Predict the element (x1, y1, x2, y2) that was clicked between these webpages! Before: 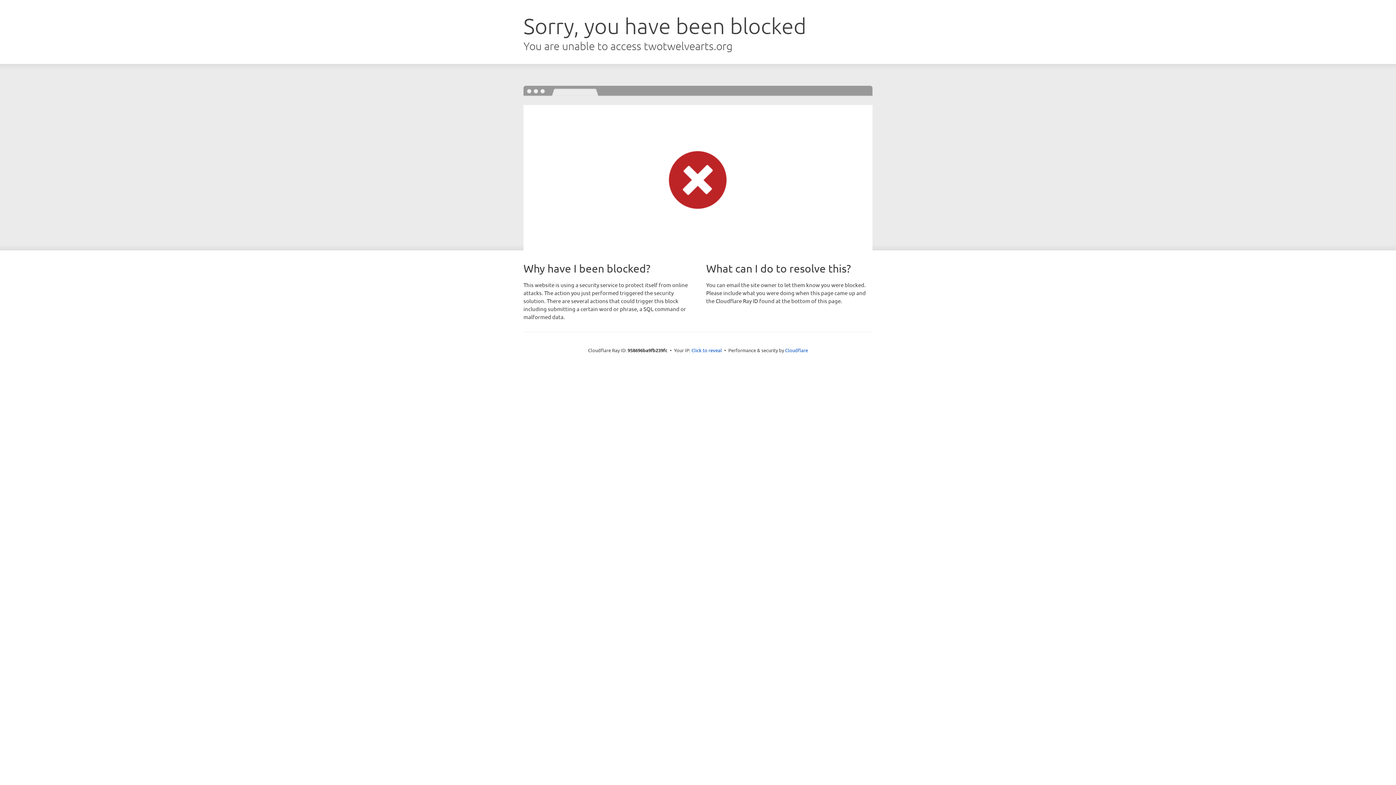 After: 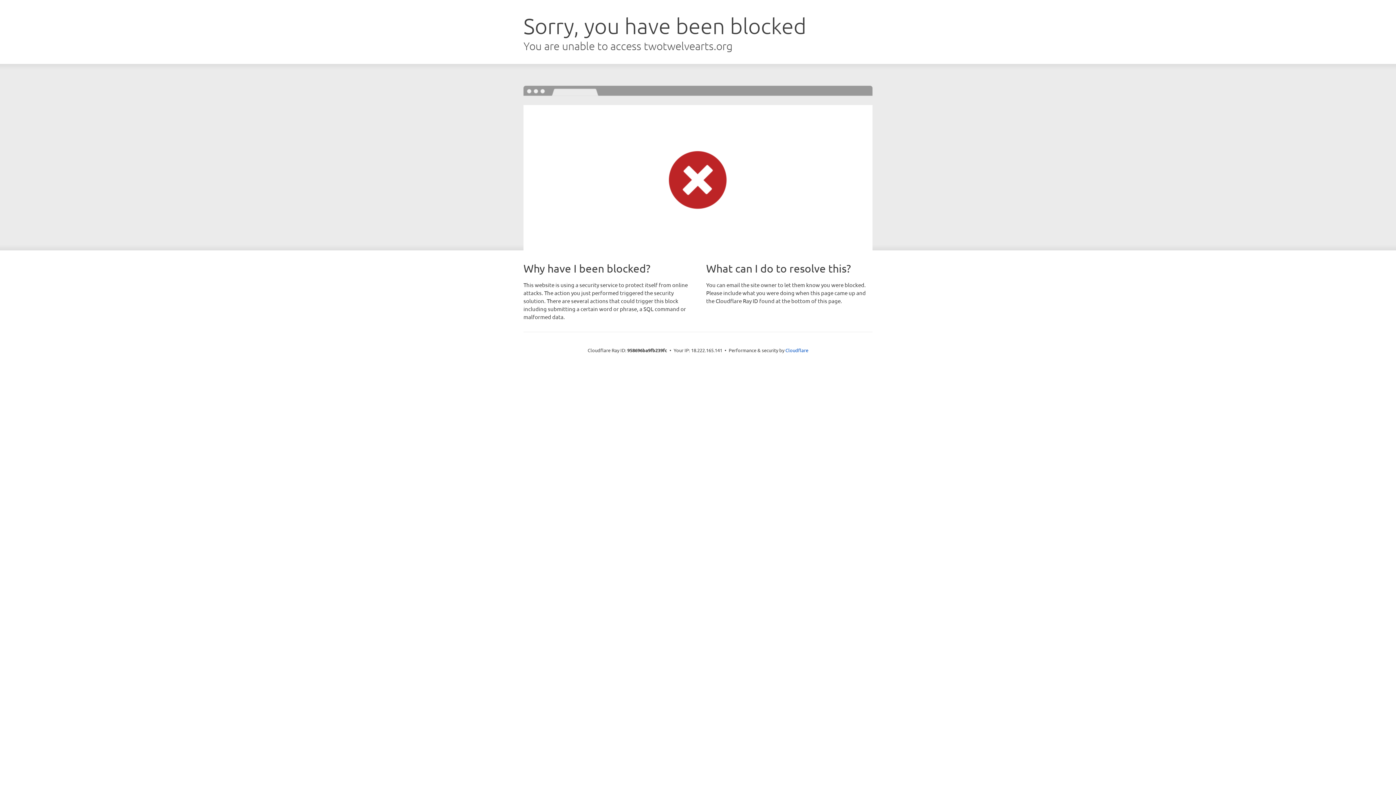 Action: label: Click to reveal bbox: (691, 346, 722, 353)